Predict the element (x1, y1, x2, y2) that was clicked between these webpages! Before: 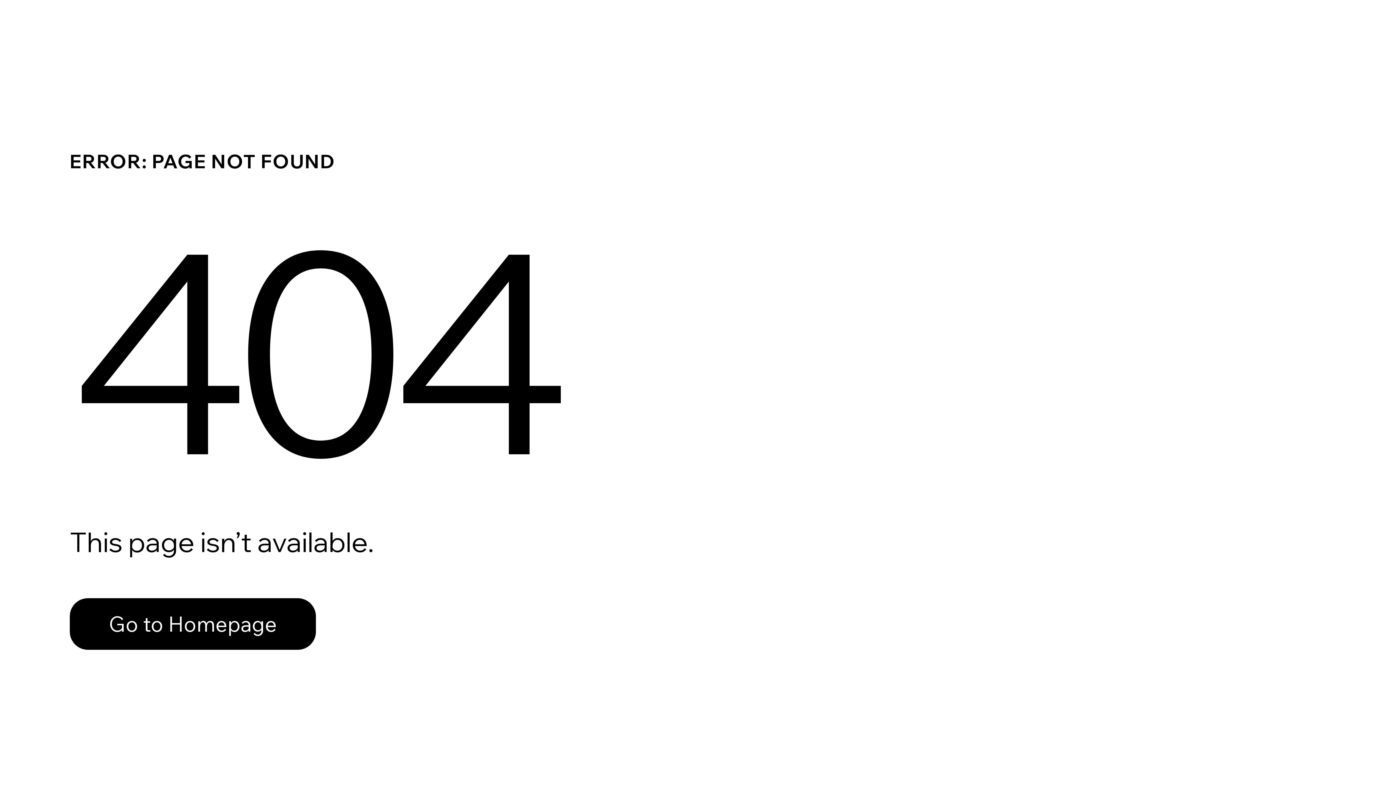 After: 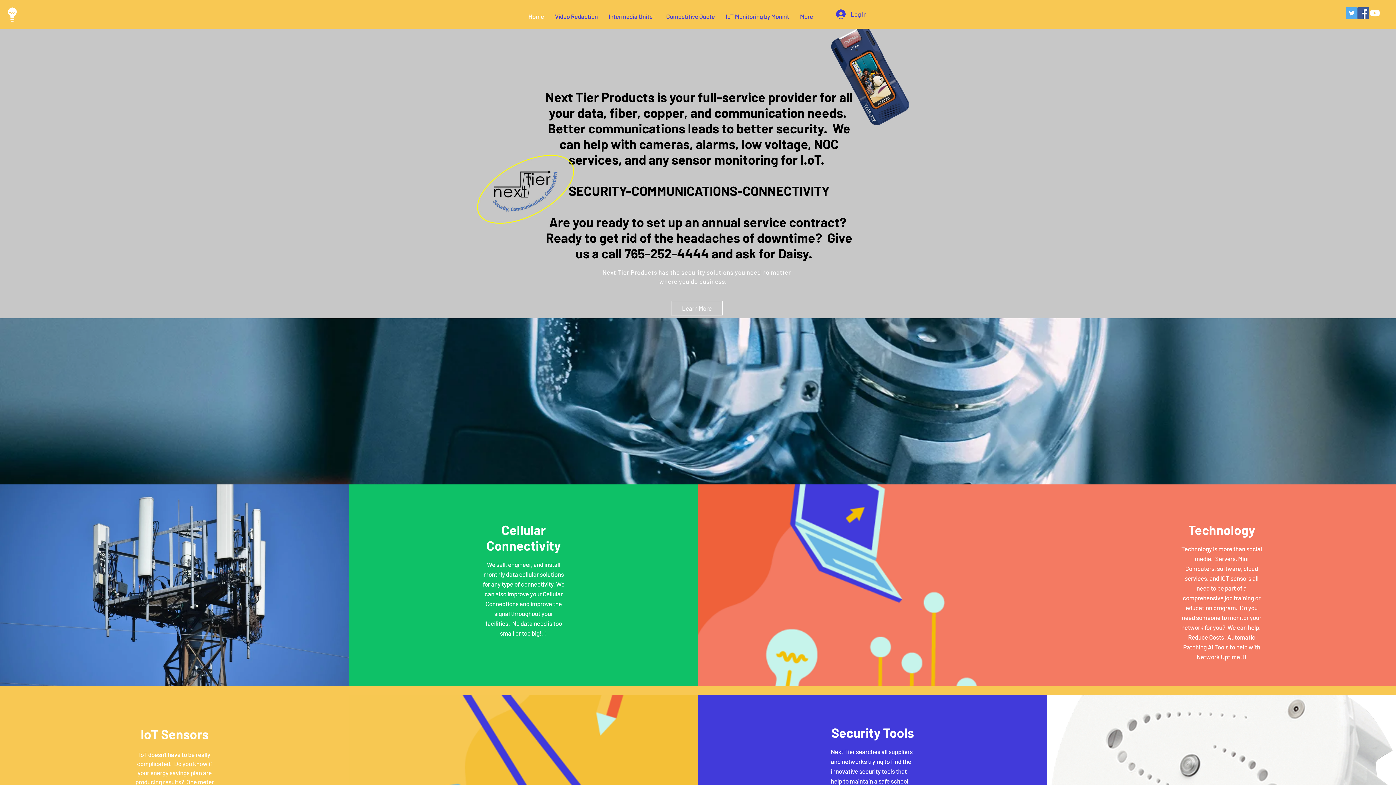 Action: bbox: (69, 598, 316, 650) label: Go to Homepage